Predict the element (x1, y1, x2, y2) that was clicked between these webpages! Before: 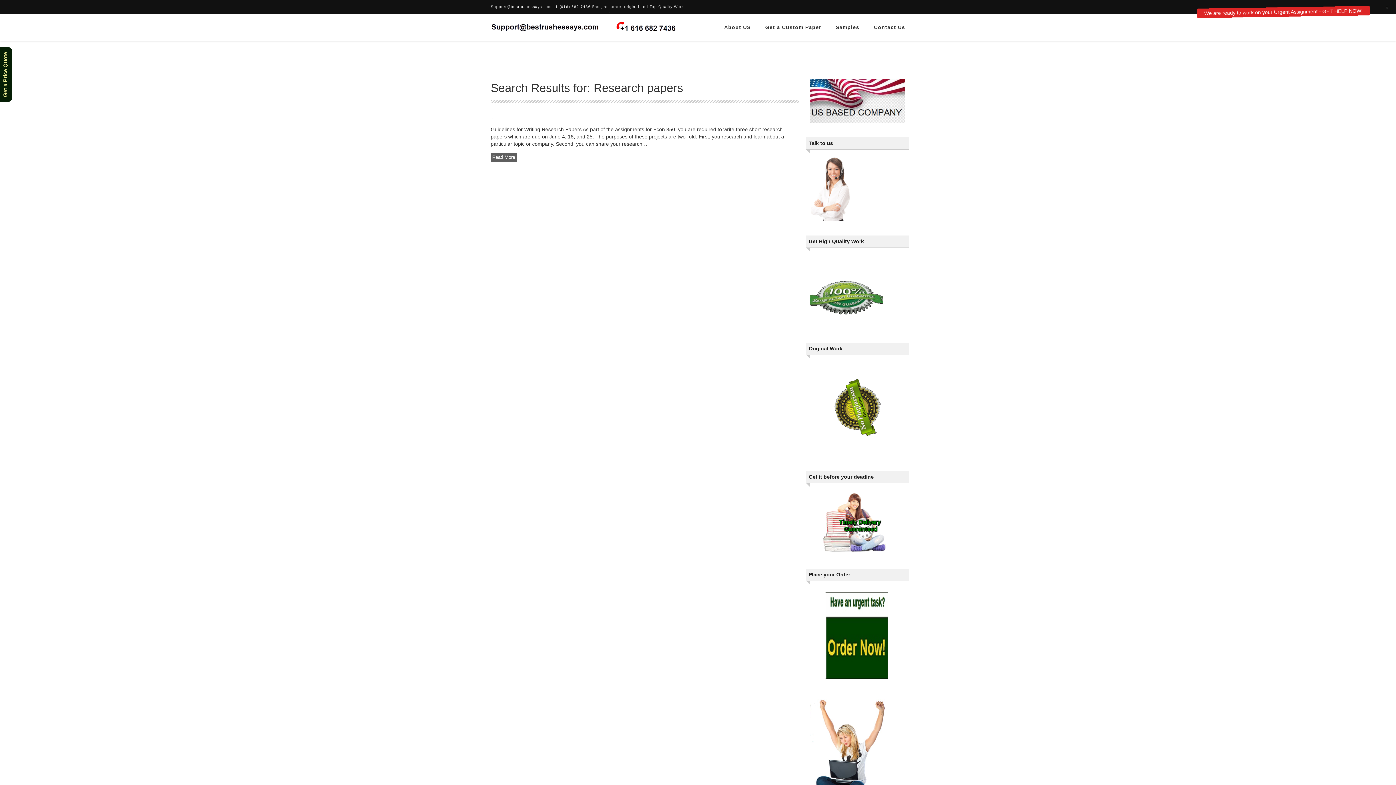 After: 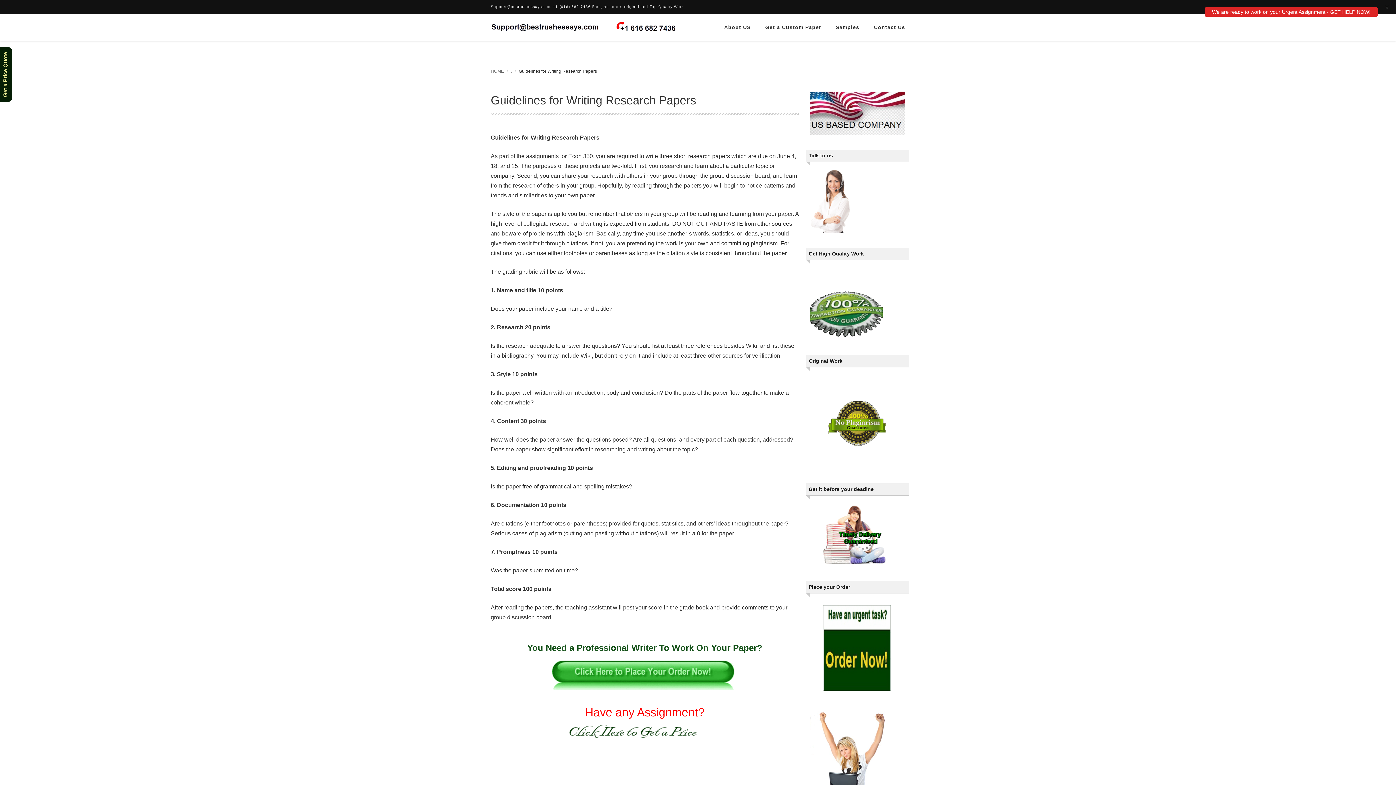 Action: label: Read More bbox: (490, 152, 516, 162)